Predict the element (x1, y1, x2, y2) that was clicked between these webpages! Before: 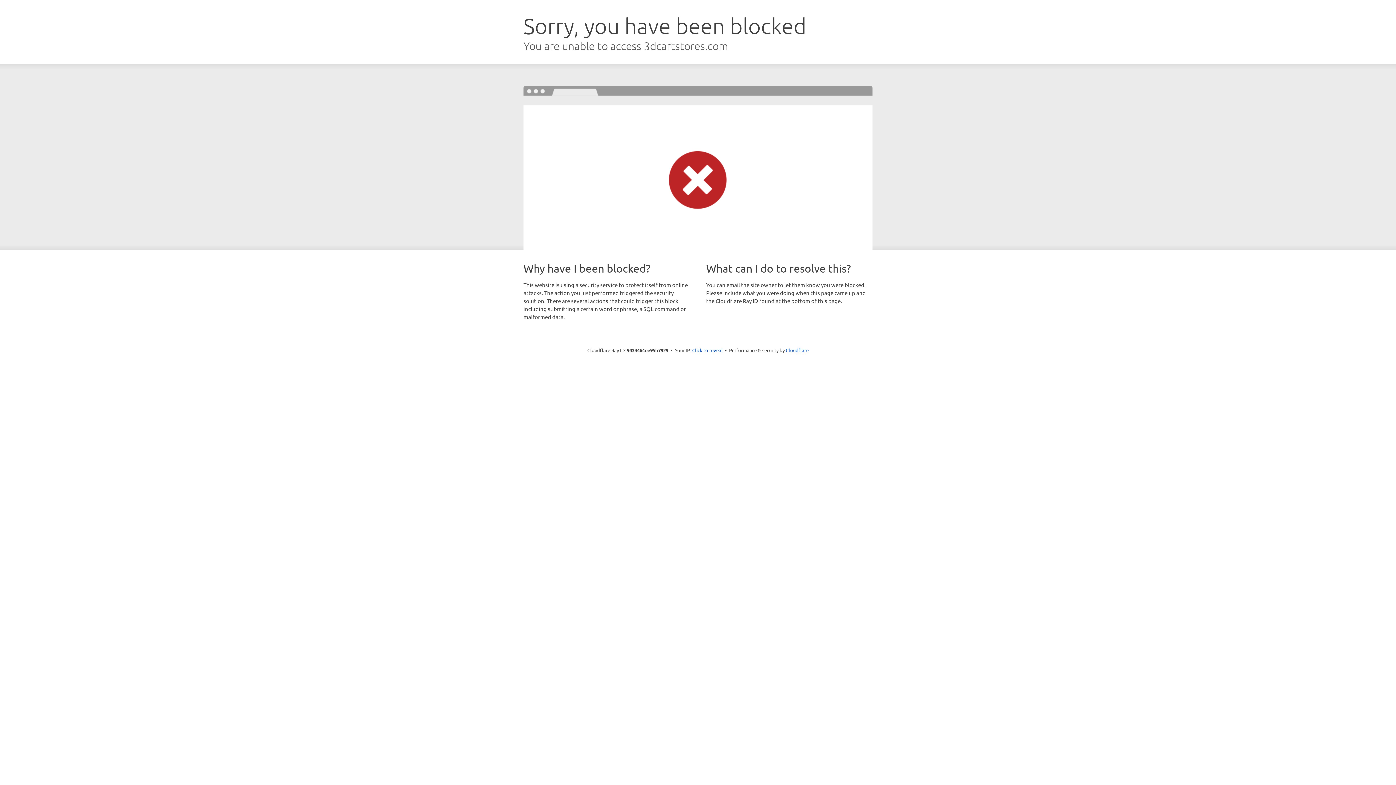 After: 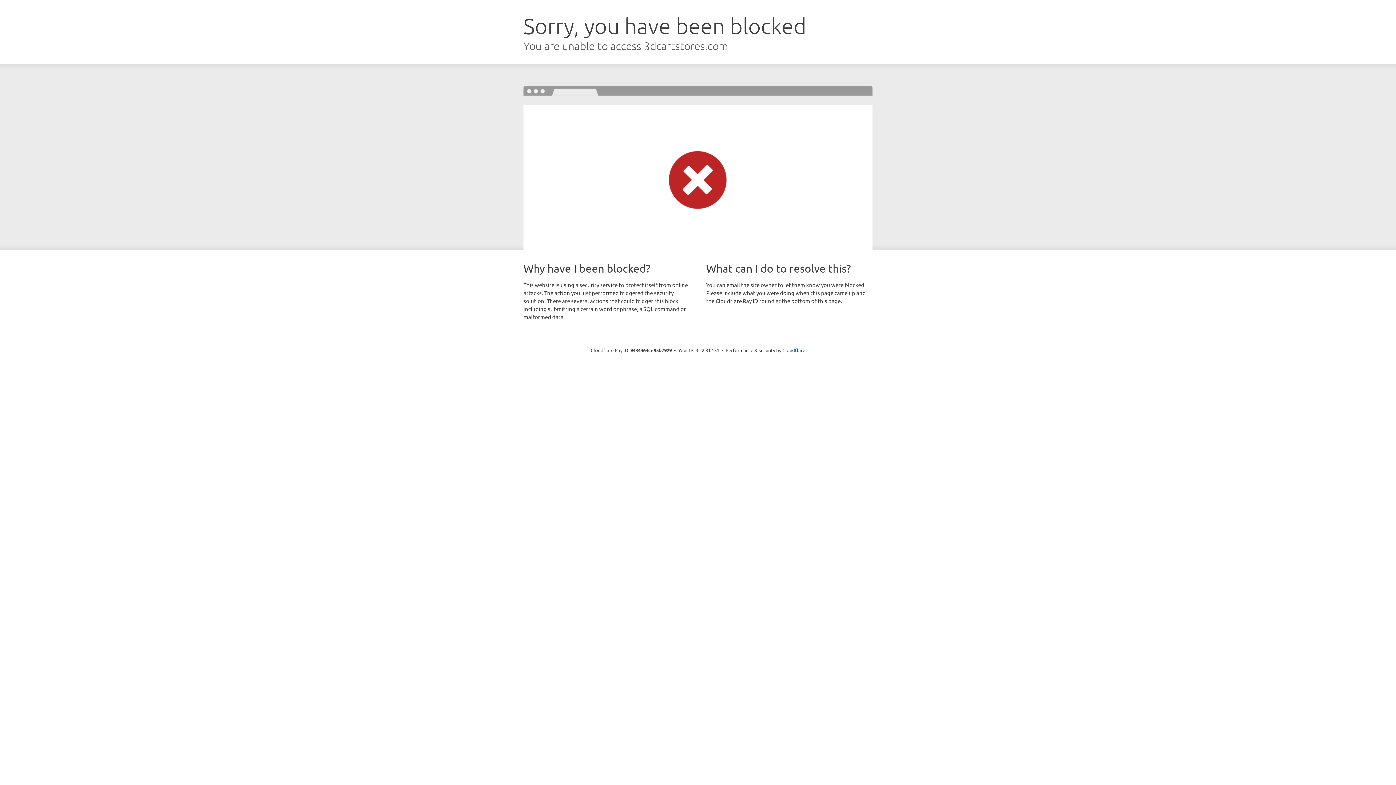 Action: bbox: (692, 346, 722, 353) label: Click to reveal